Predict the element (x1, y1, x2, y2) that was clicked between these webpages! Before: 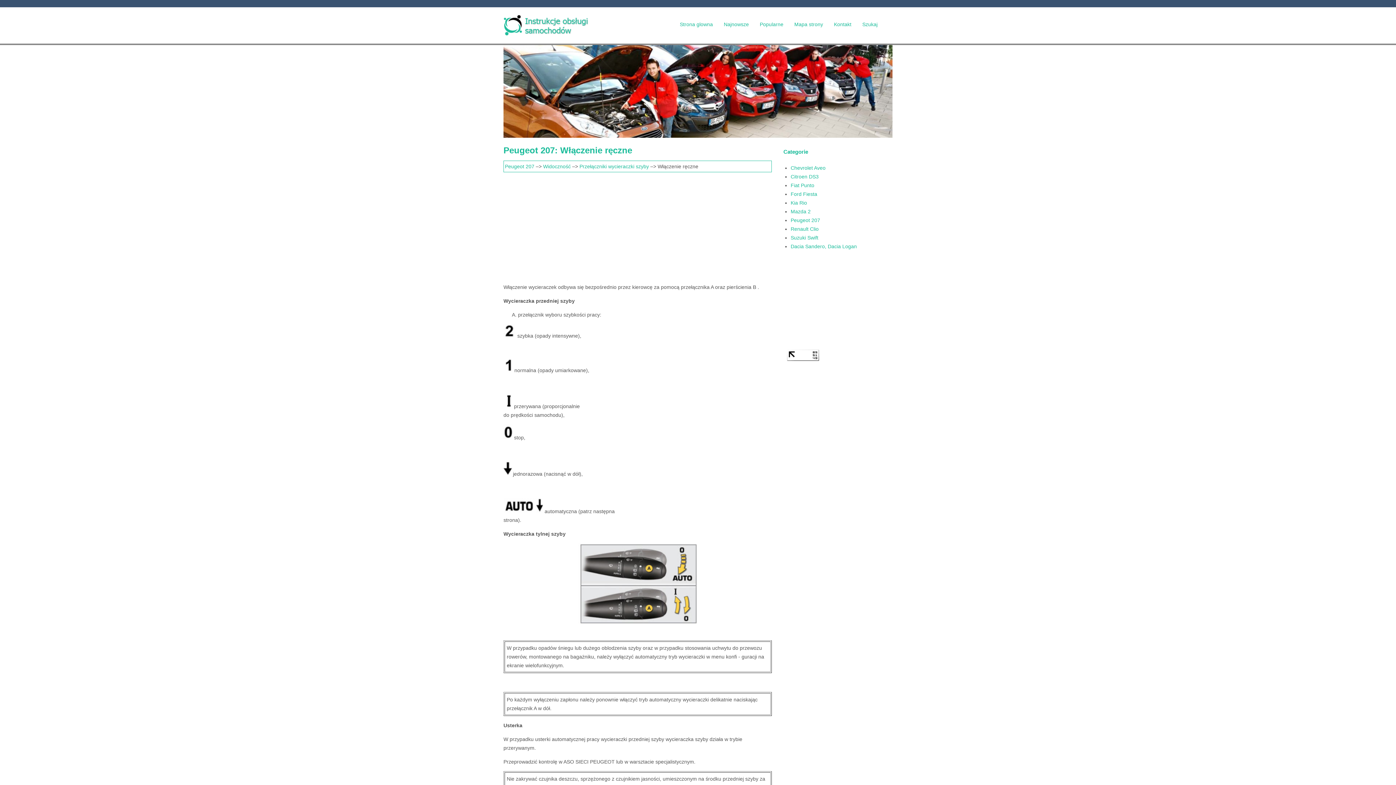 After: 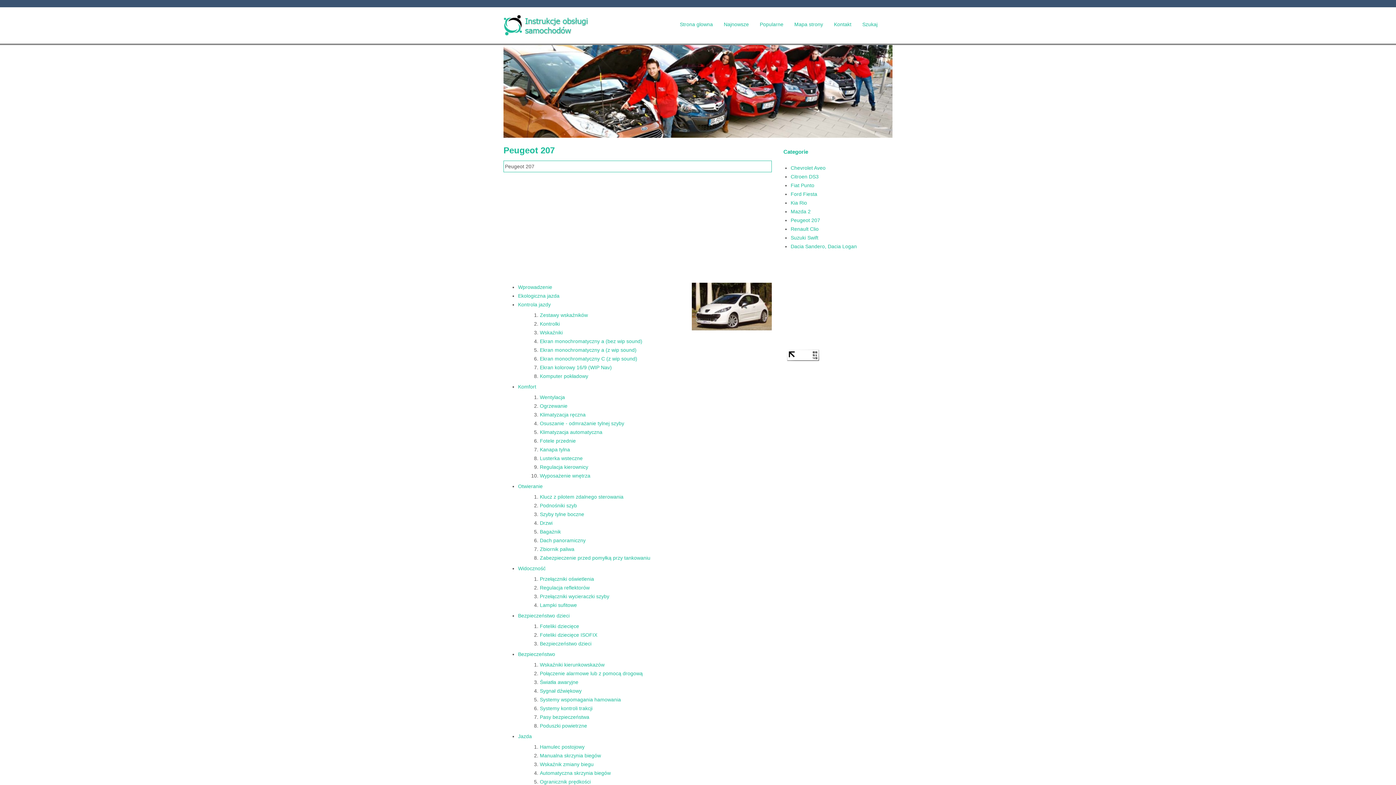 Action: bbox: (505, 163, 534, 169) label: Peugeot 207